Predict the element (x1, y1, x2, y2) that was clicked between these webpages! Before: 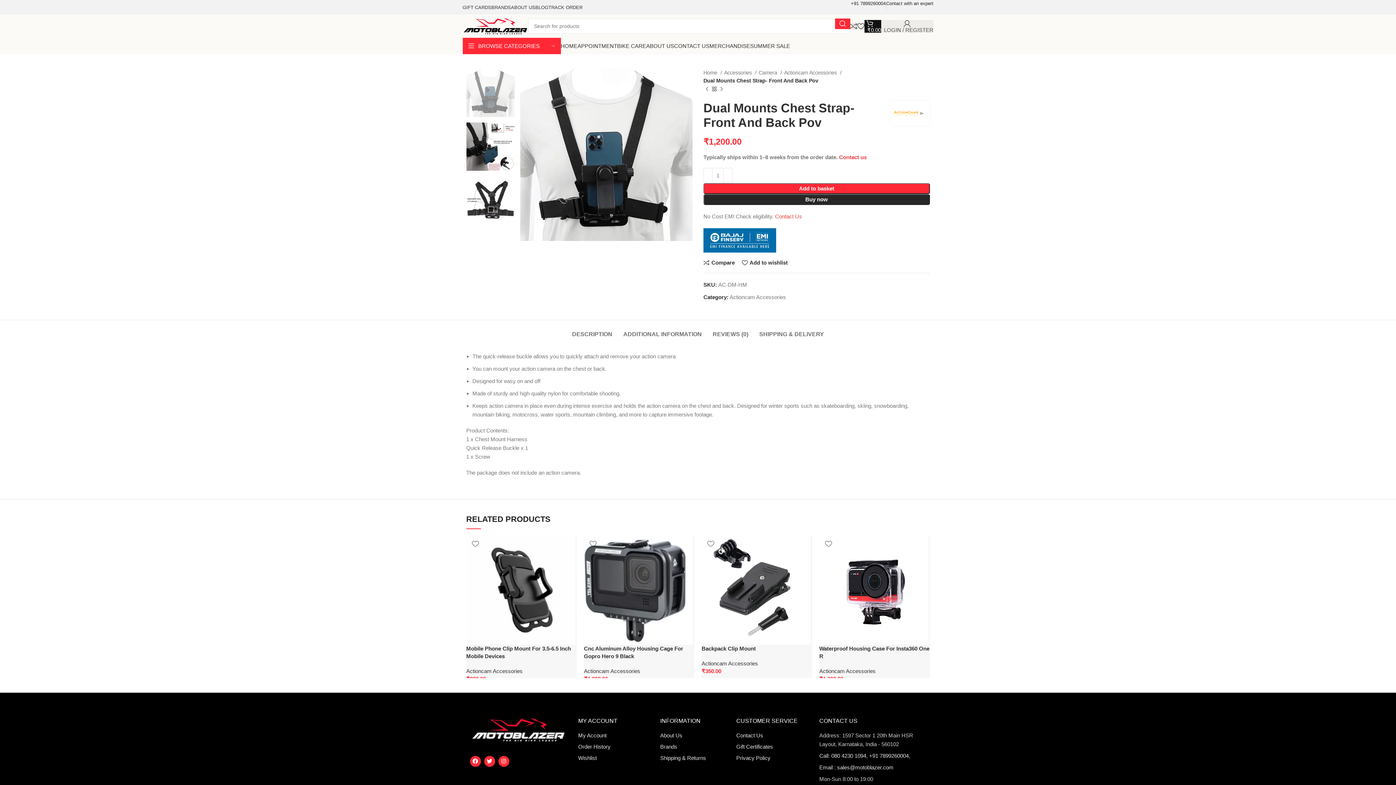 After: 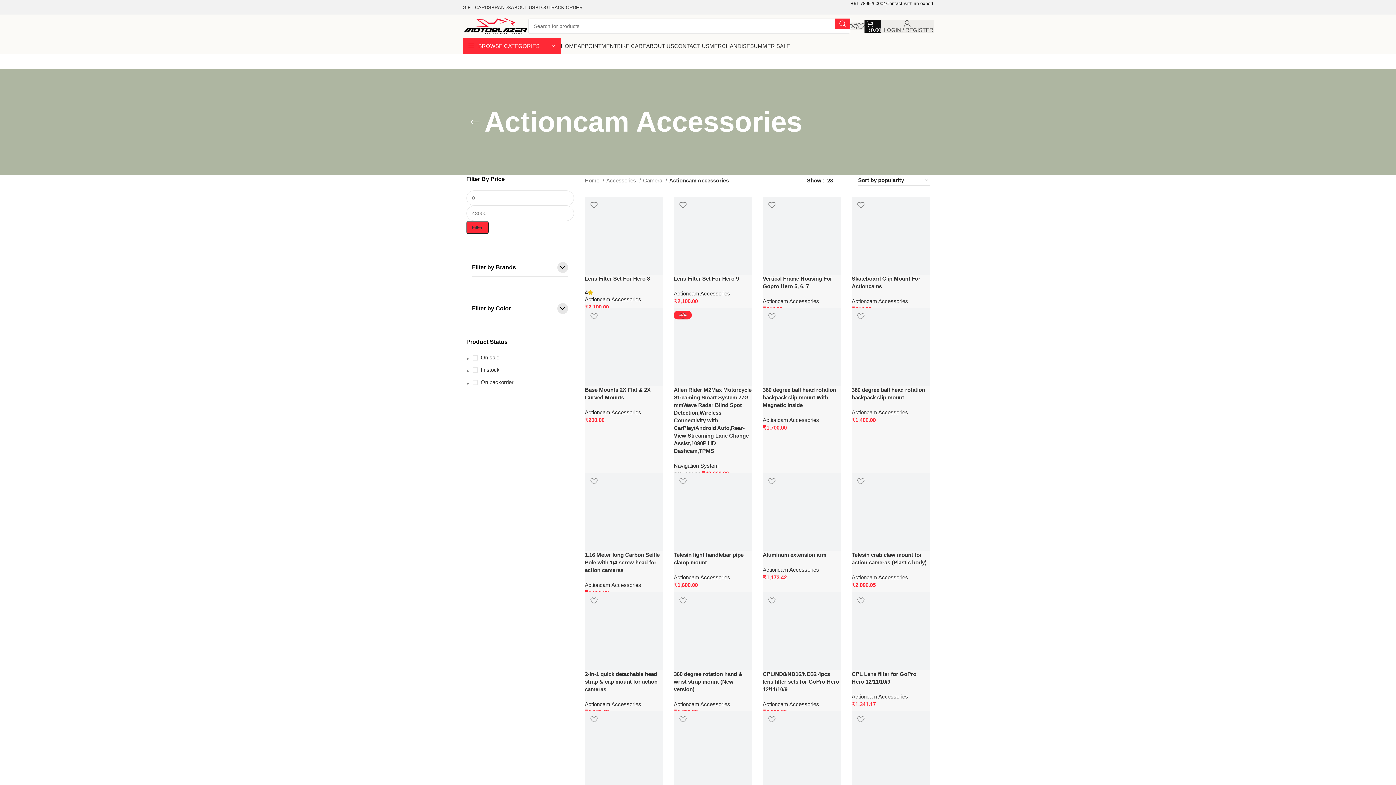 Action: label: Actioncam Accessories bbox: (584, 668, 640, 674)